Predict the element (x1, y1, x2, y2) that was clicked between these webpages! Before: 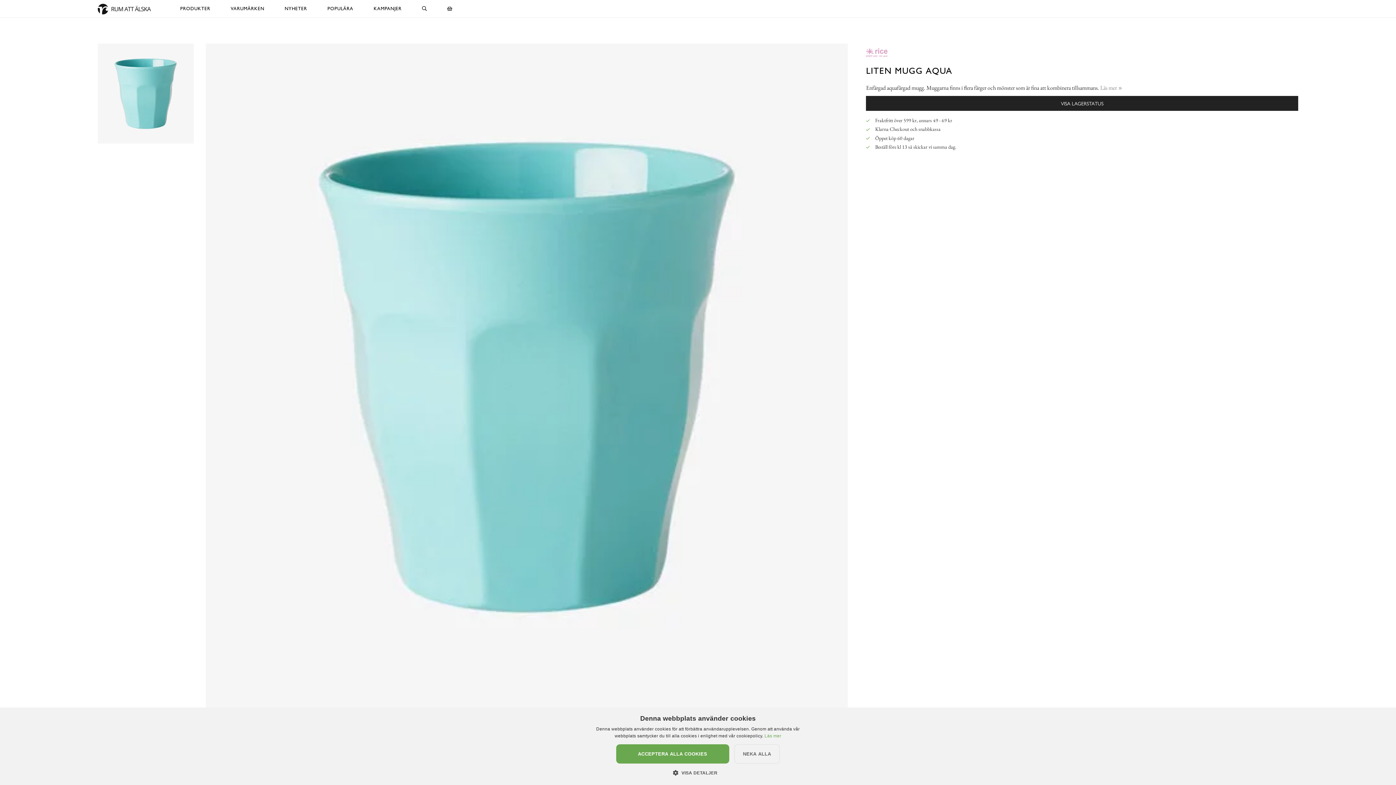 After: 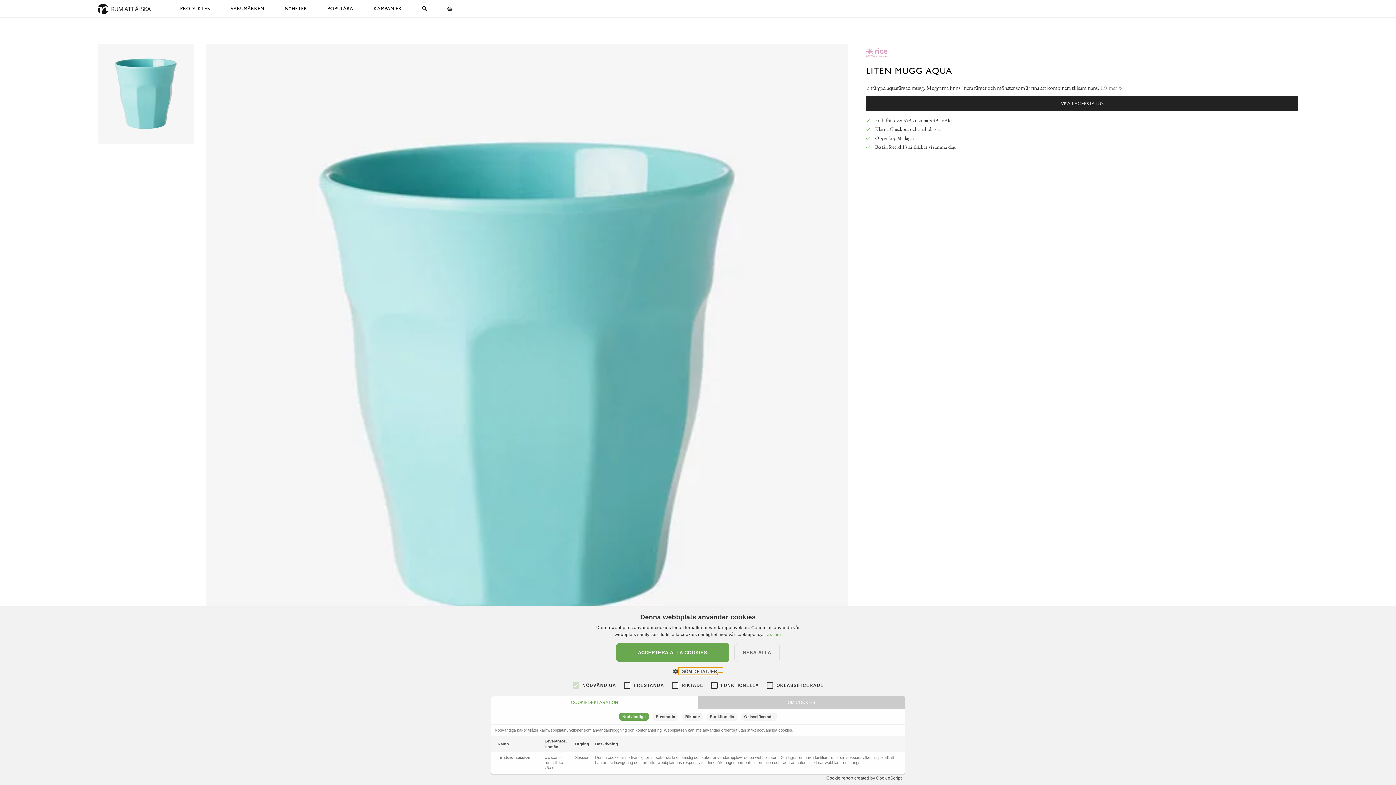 Action: label:  VISA DETALJER bbox: (678, 769, 717, 776)